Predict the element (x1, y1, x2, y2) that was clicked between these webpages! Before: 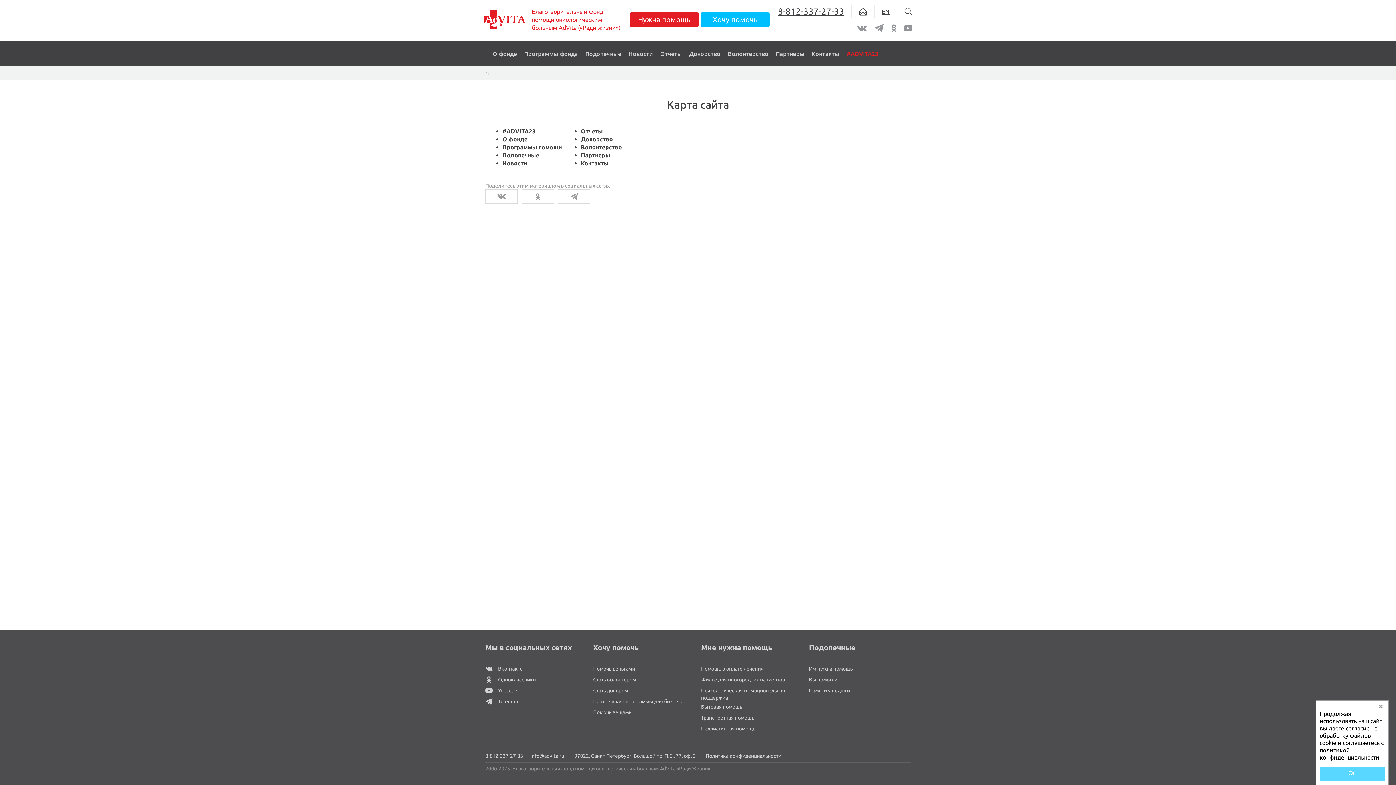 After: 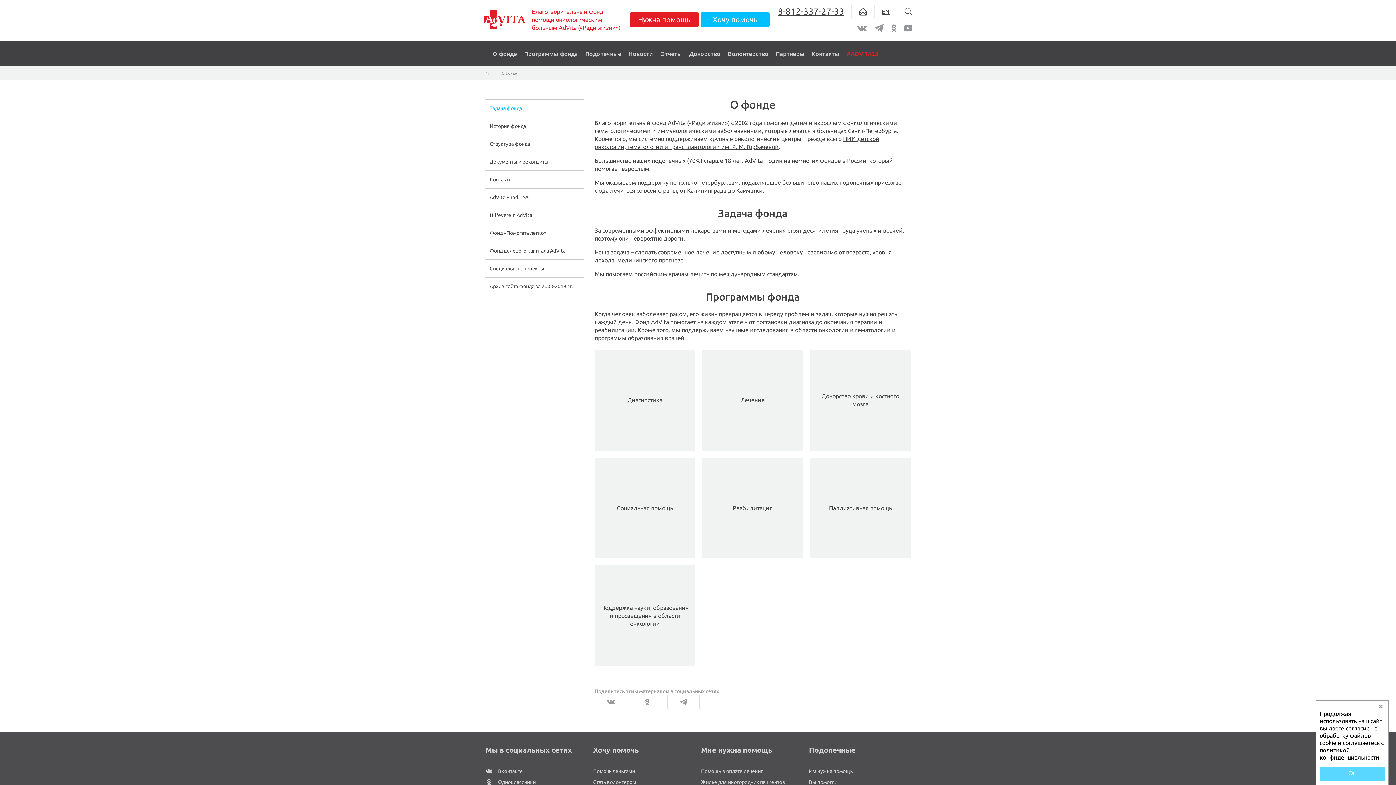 Action: bbox: (492, 49, 517, 57) label: О фонде